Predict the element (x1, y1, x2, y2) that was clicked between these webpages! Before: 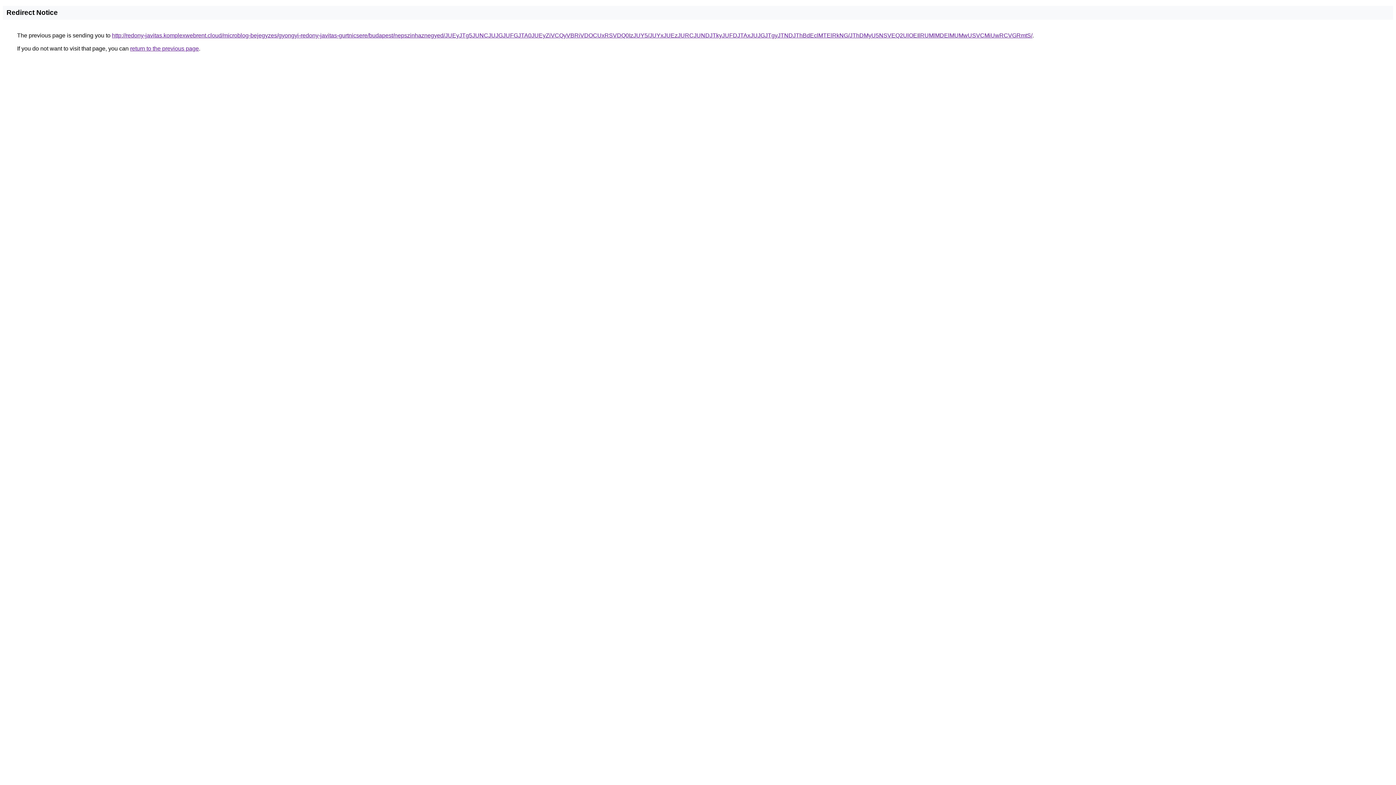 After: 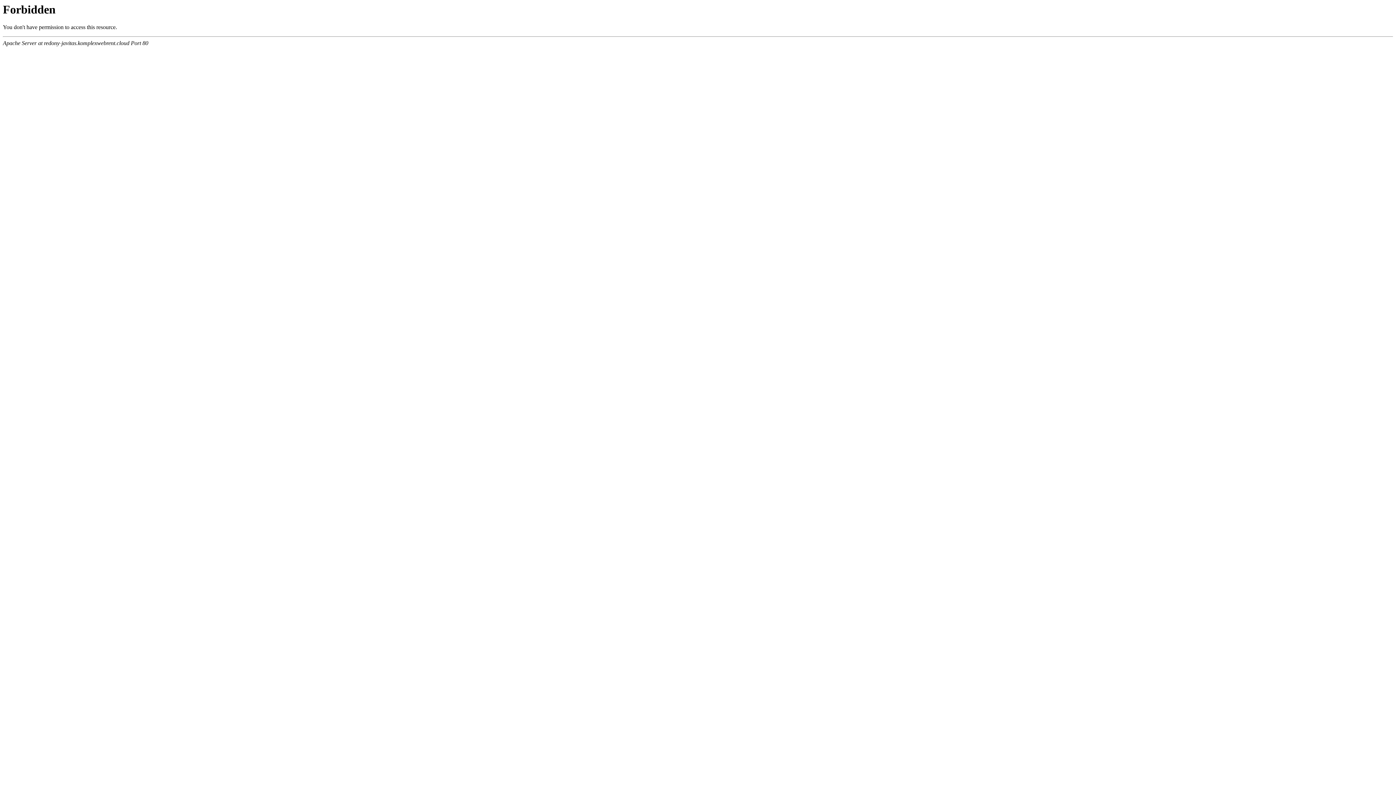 Action: bbox: (112, 32, 1032, 38) label: http://redony-javitas.komplexwebrent.cloud/microblog-bejegyzes/gyongyi-redony-javitas-gurtnicsere/budapest/nepszinhaznegyed/JUEyJTg5JUNCJUJGJUFGJTA0JUEyZiVCQyVBRiVDOCUxRSVDQ0IzJUY5/JUYxJUEzJURCJUNDJTkyJUFDJTAxJUJGJTgyJTNDJThBdEclMTElRkNG/JThDMyU5NSVEQ2UlOEIlRUMlMDElMUMwUSVCMiUwRCVGRmtS/